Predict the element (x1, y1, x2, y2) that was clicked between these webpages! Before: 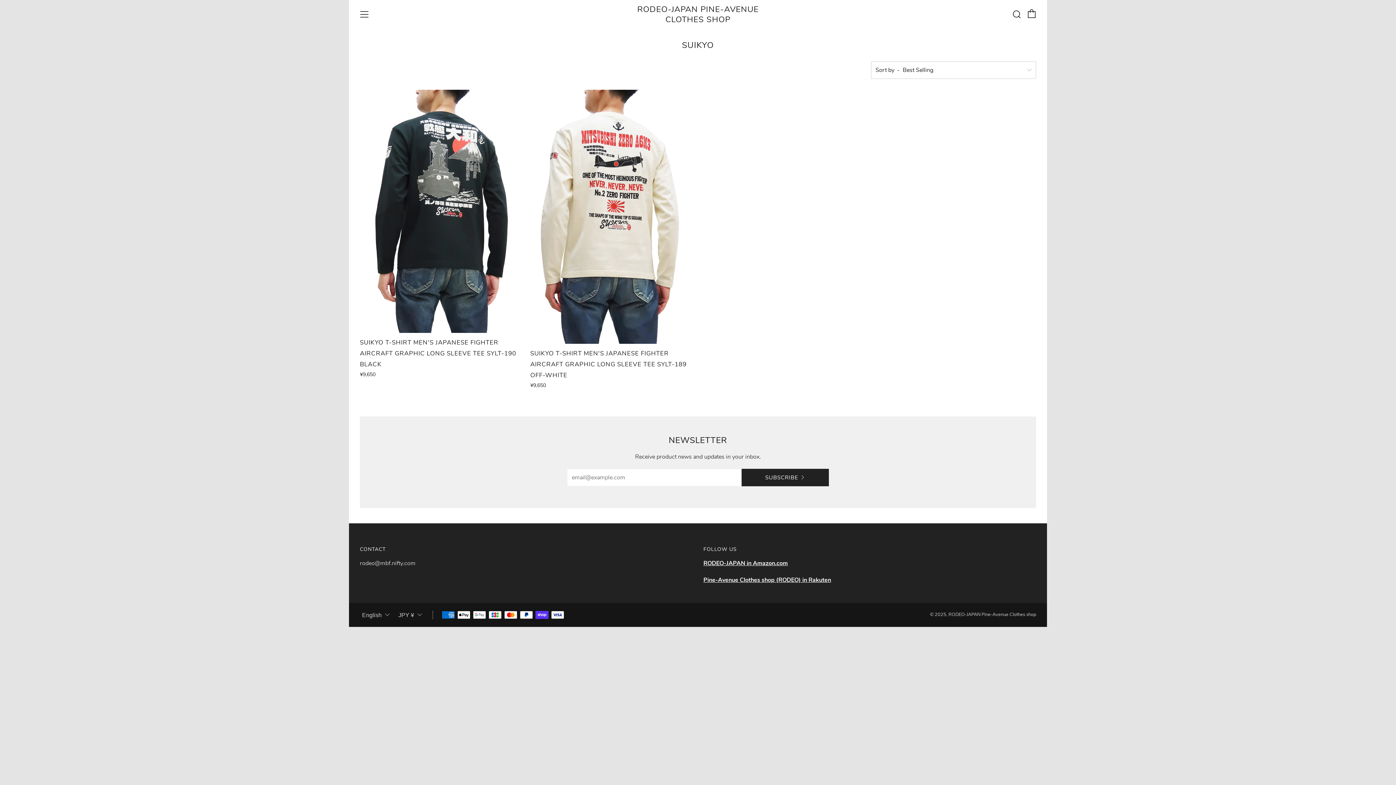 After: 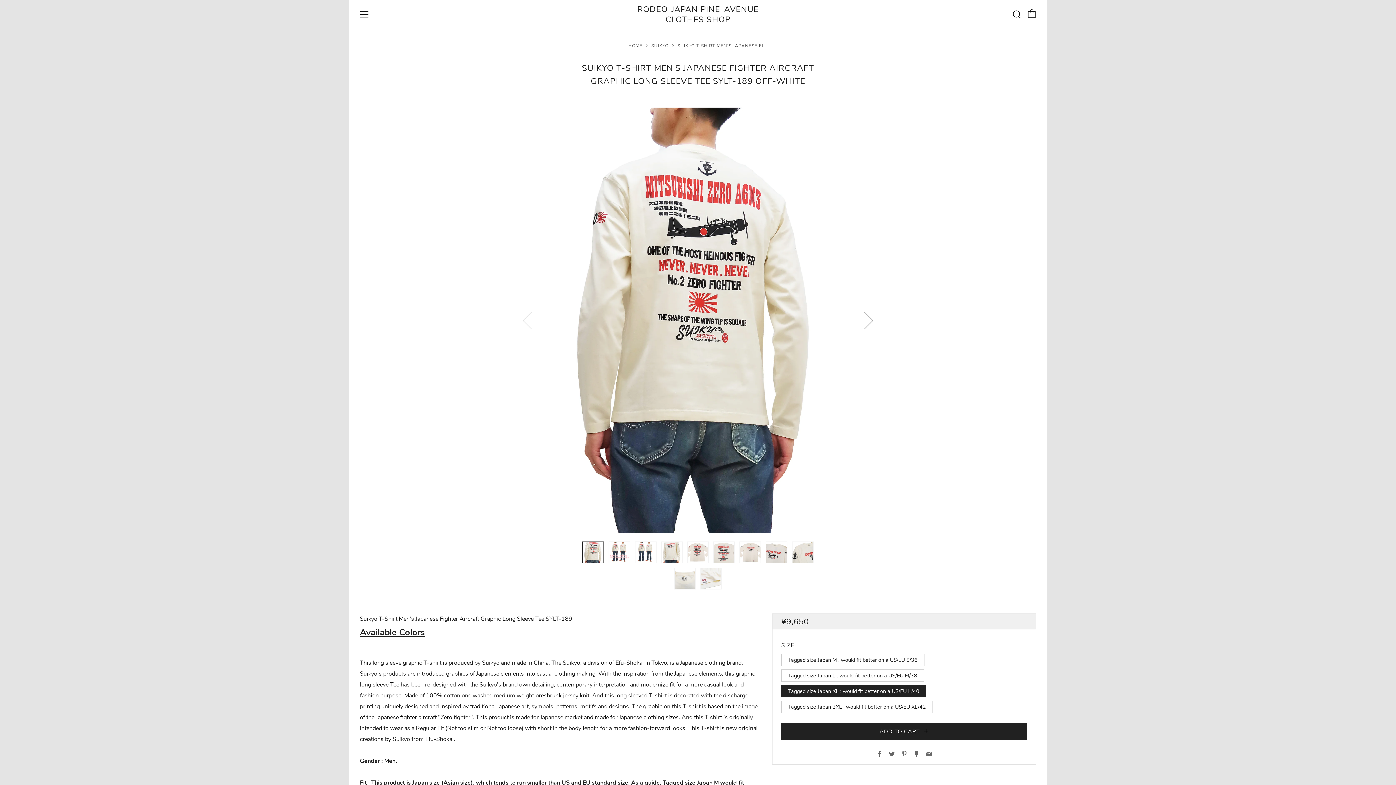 Action: bbox: (530, 348, 695, 388) label: SUIKYO T-SHIRT MEN'S JAPANESE FIGHTER AIRCRAFT GRAPHIC LONG SLEEVE TEE SYLT-189 OFF-WHITE

¥9,650